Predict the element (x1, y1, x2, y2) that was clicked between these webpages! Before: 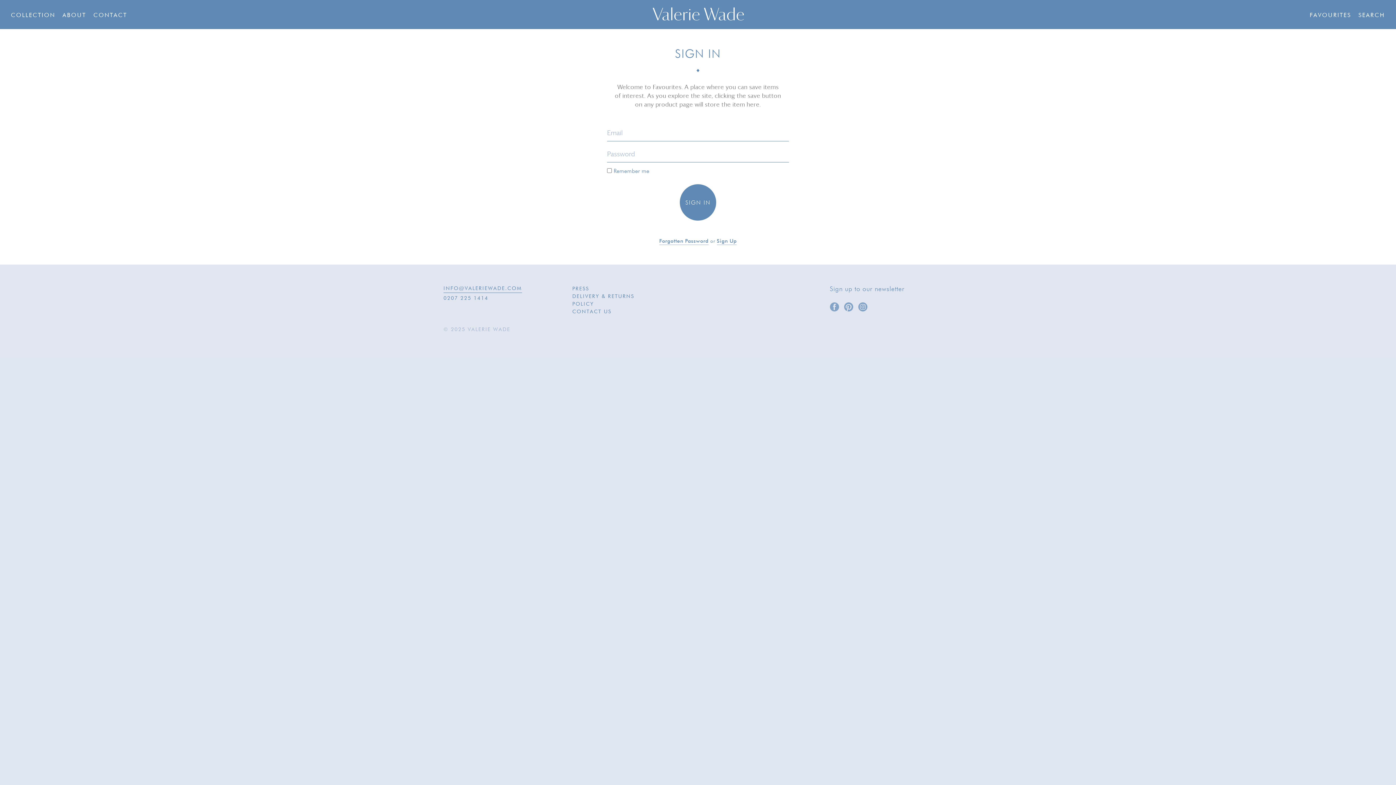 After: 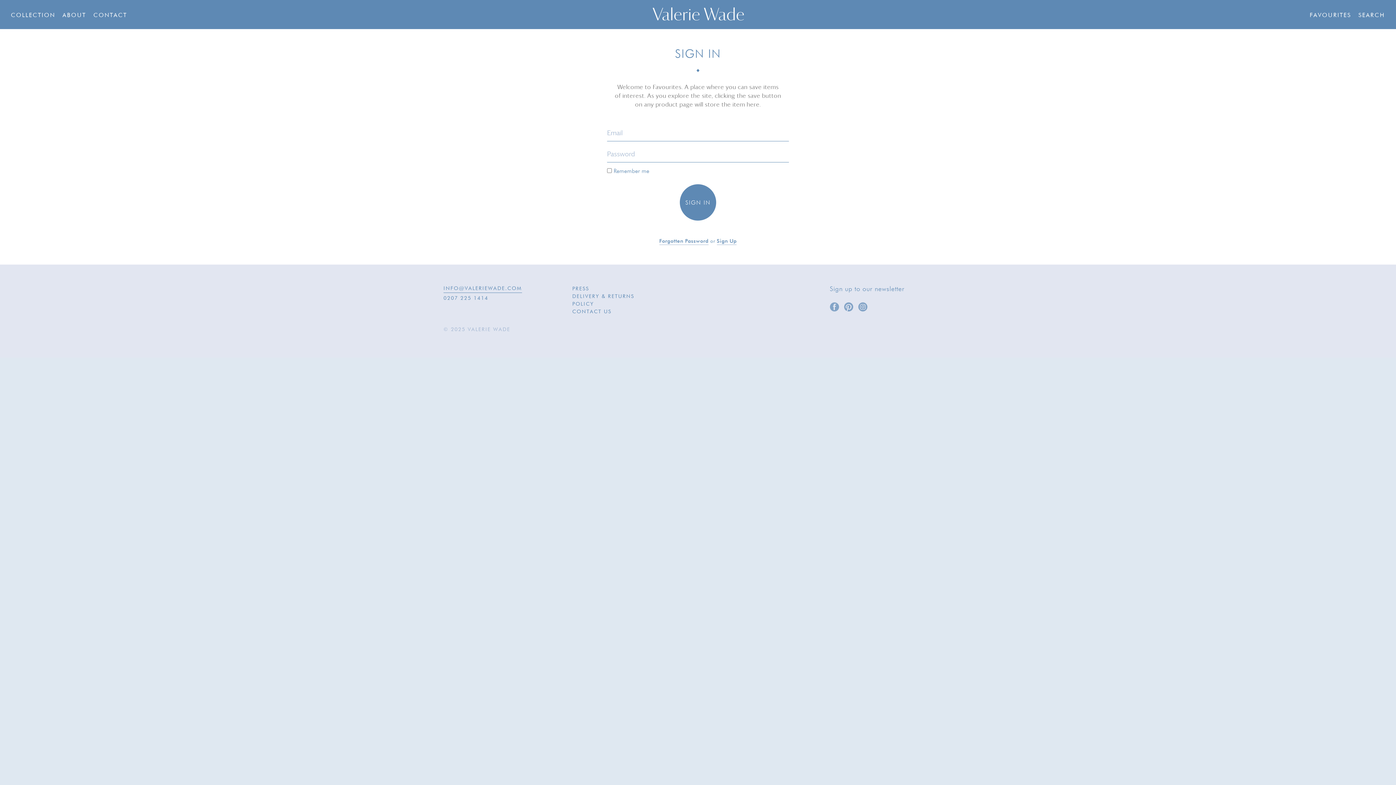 Action: bbox: (1310, 11, 1351, 21) label: FAVOURITES